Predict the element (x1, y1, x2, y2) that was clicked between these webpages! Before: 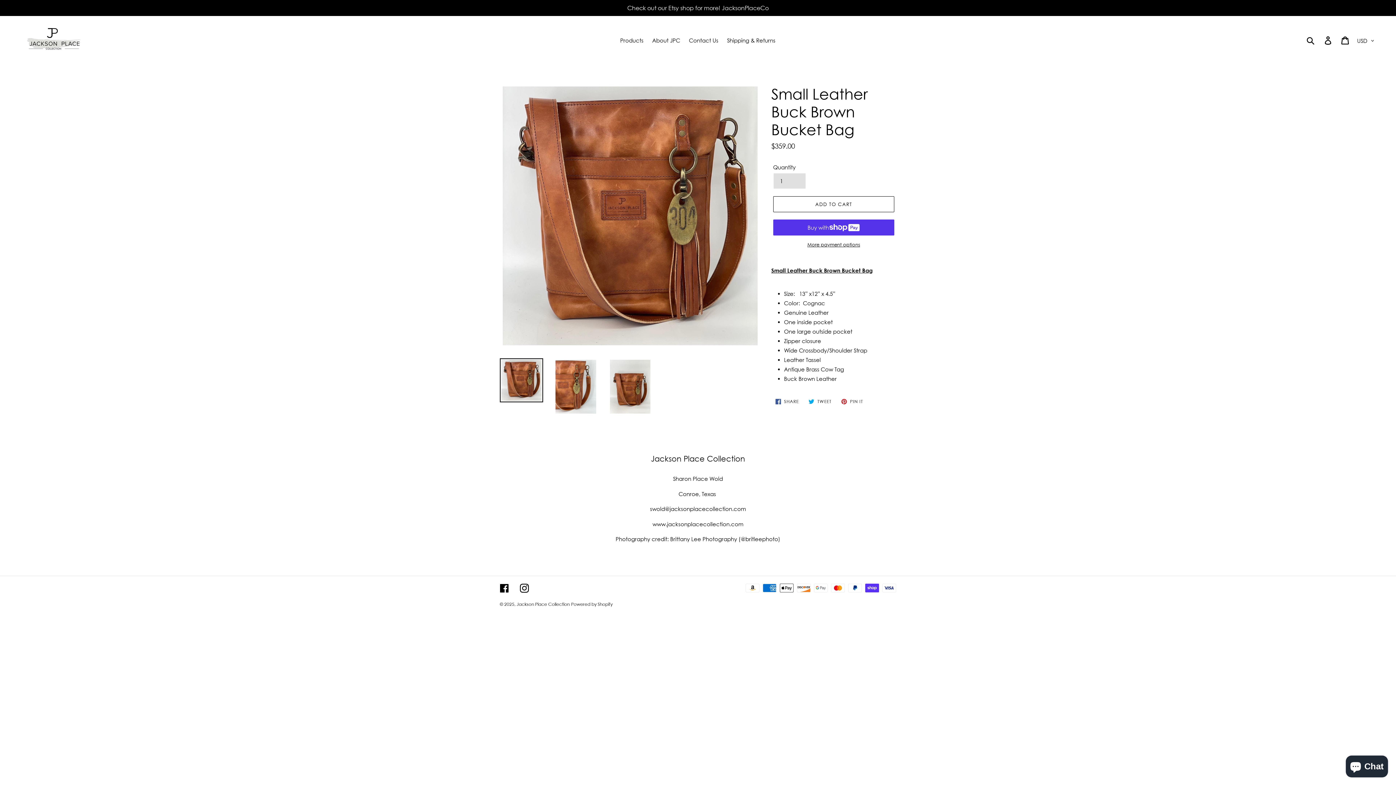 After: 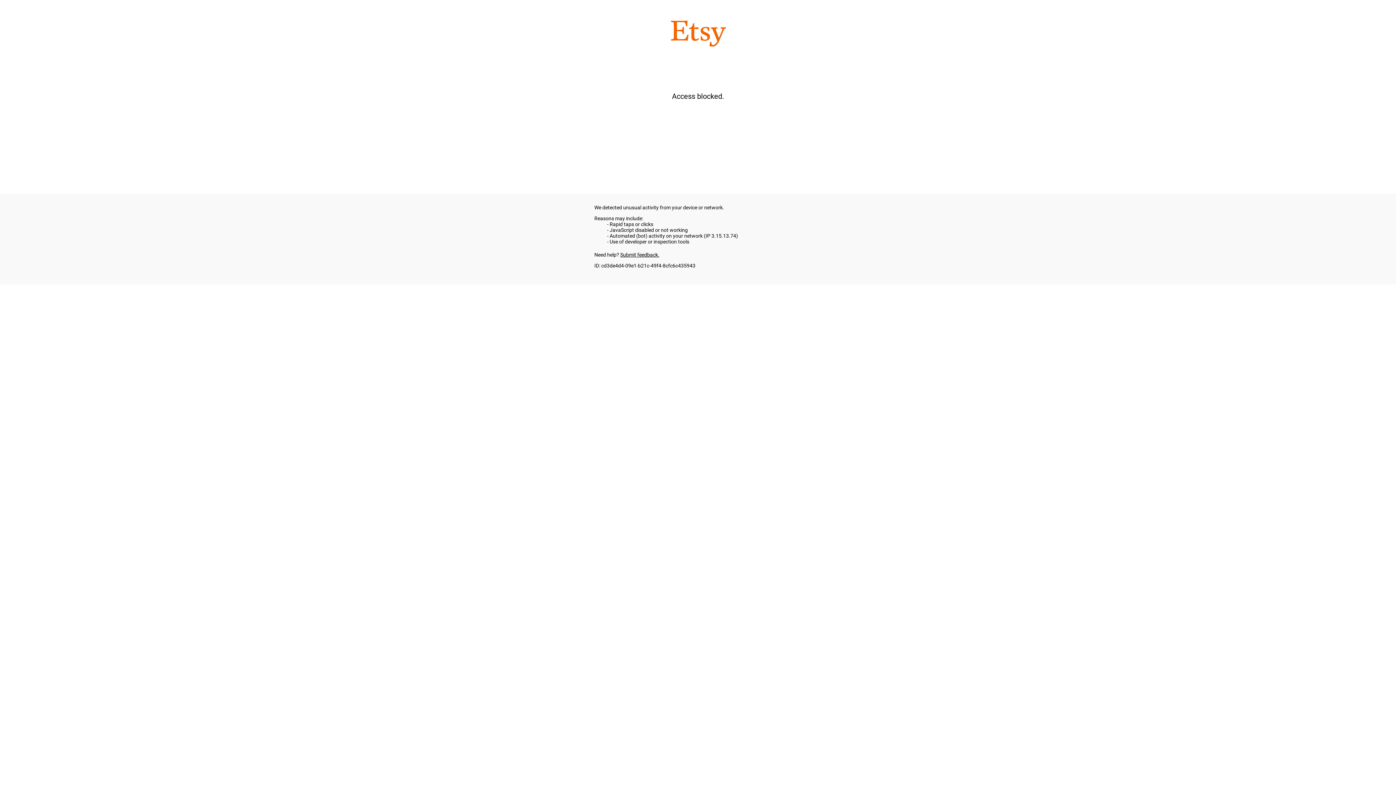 Action: bbox: (0, 0, 1396, 16) label: Check out our Etsy shop for more! JacksonPlaceCo